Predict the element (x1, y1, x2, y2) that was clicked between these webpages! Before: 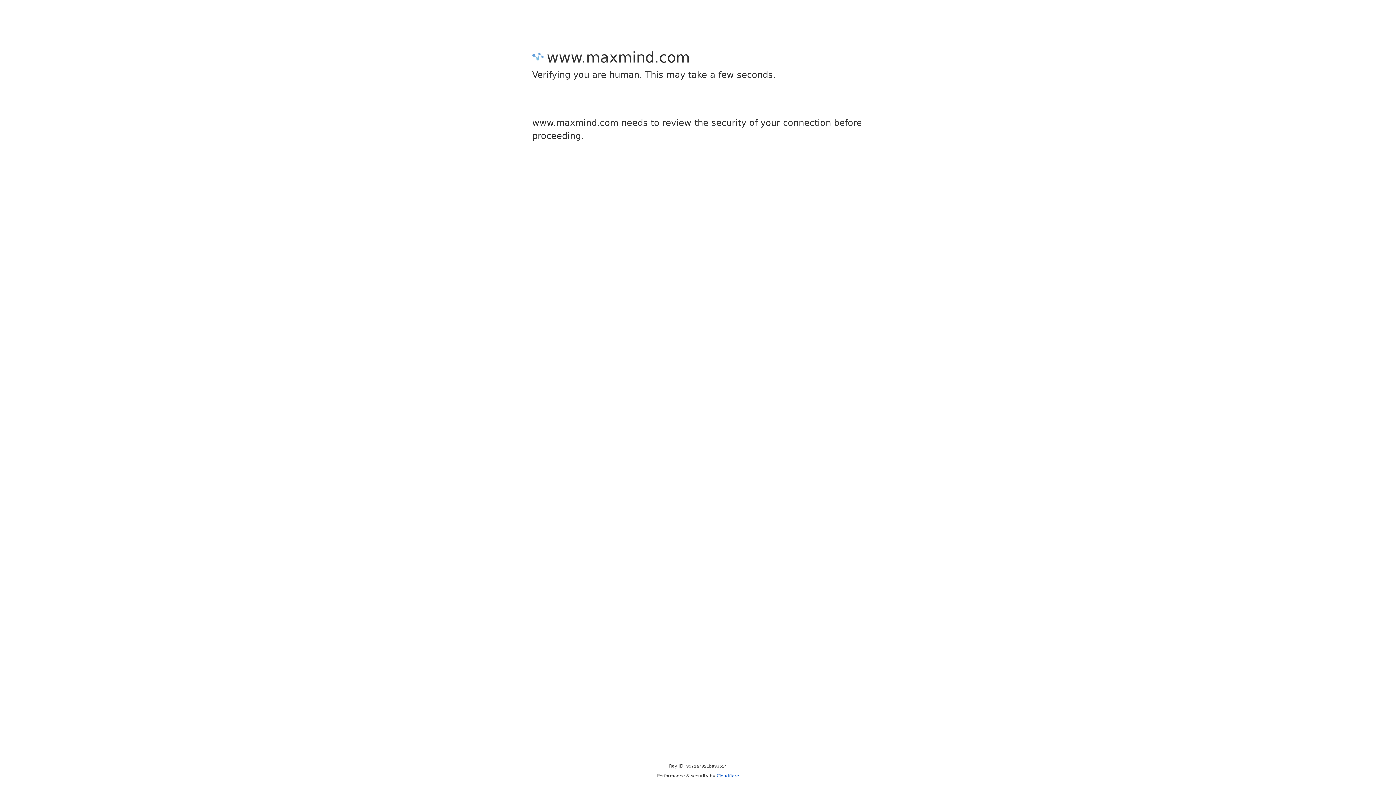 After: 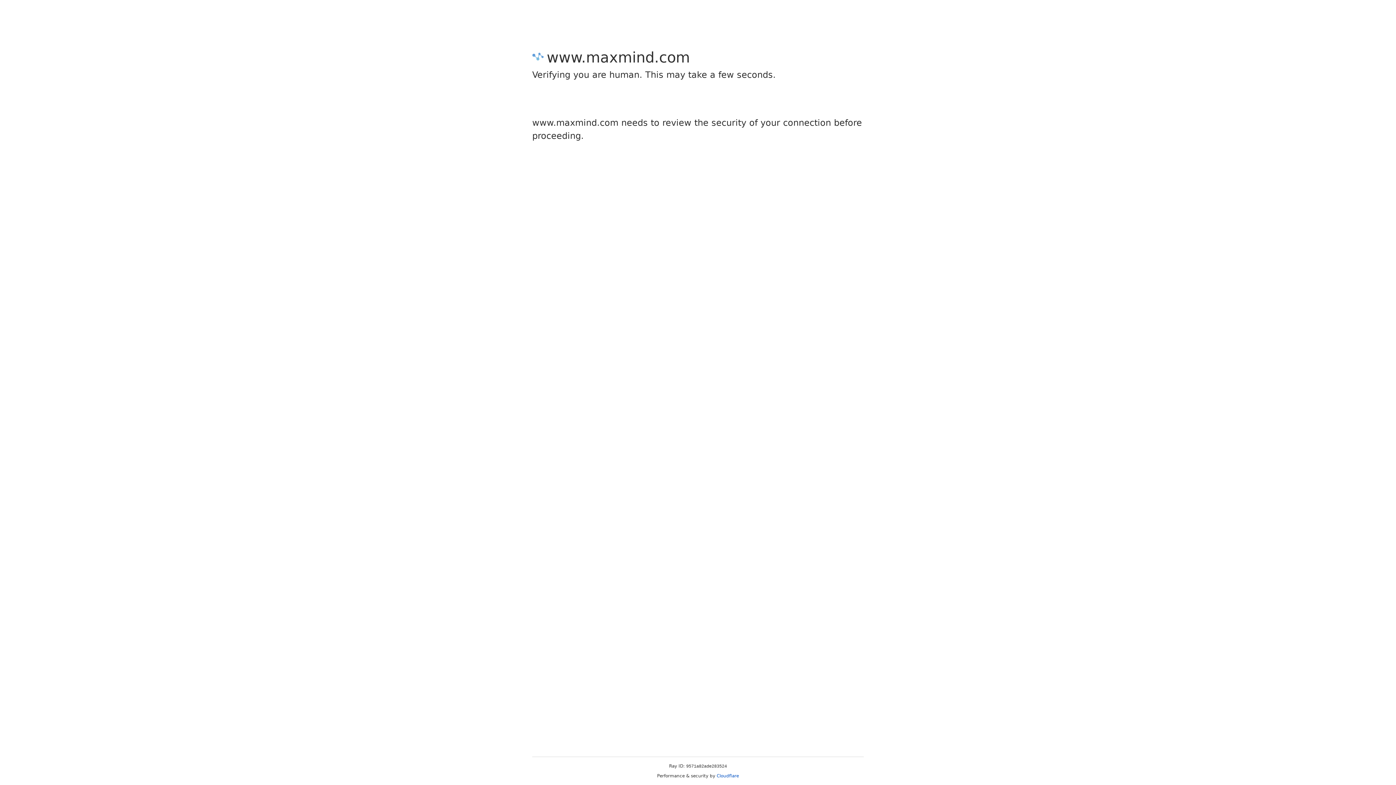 Action: bbox: (716, 773, 739, 778) label: Cloudflare